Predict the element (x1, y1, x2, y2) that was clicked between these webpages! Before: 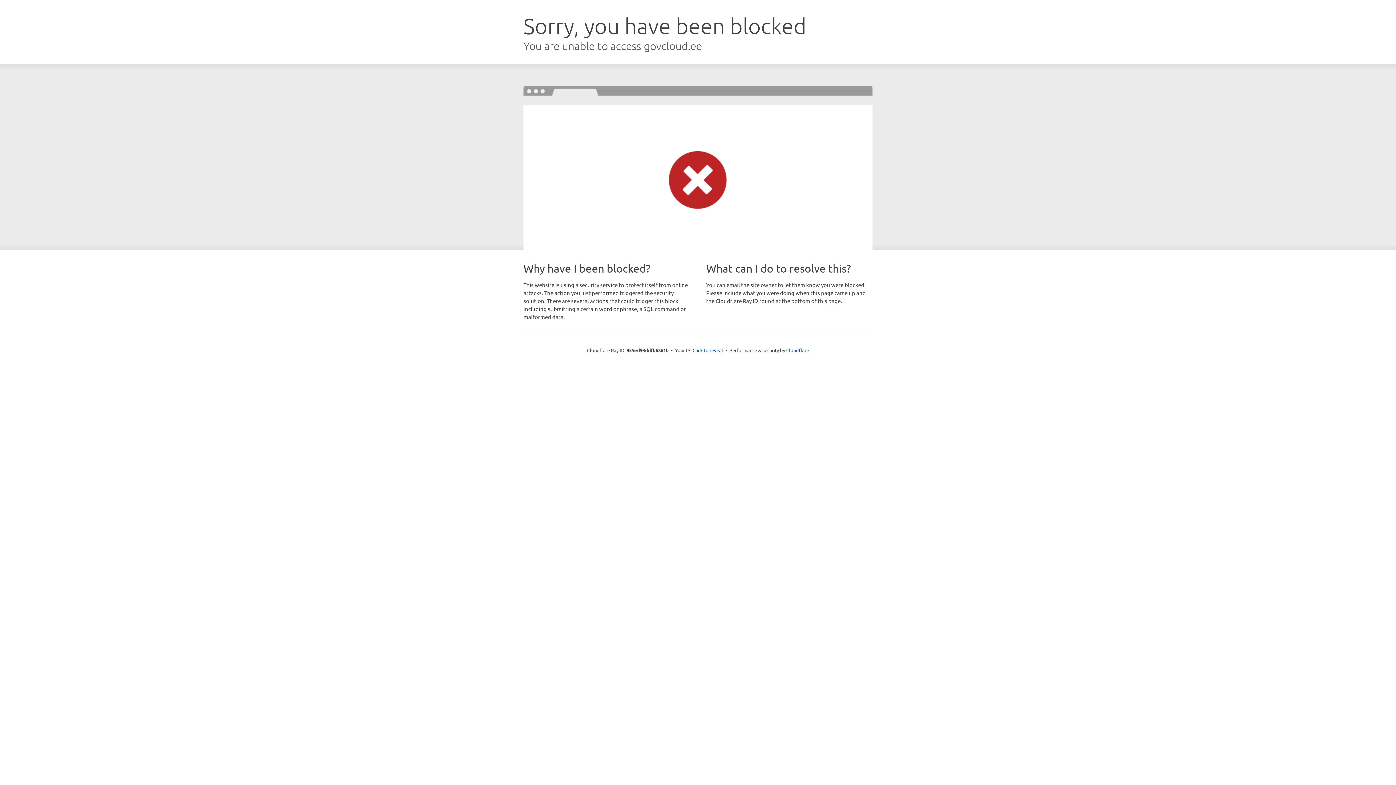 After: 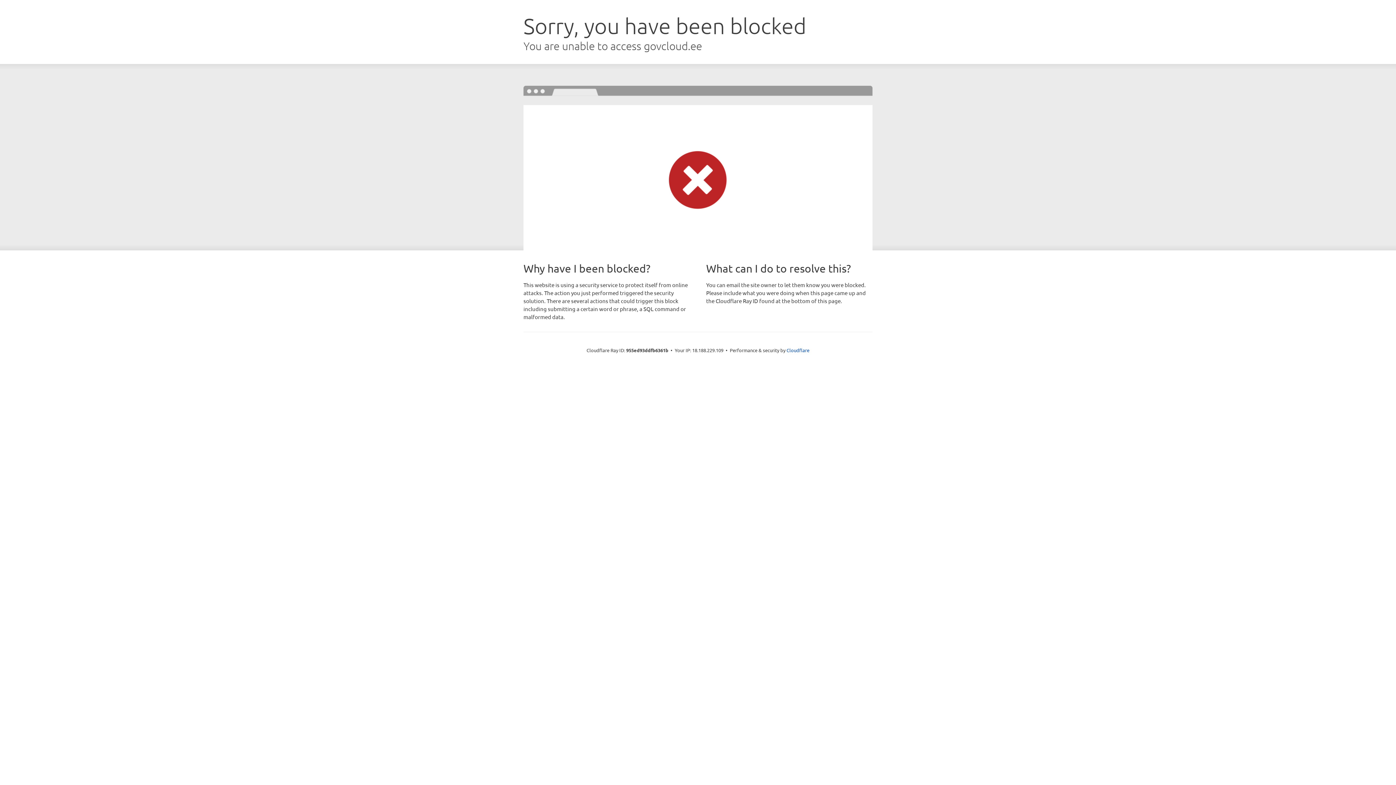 Action: label: Click to reveal bbox: (692, 346, 723, 353)